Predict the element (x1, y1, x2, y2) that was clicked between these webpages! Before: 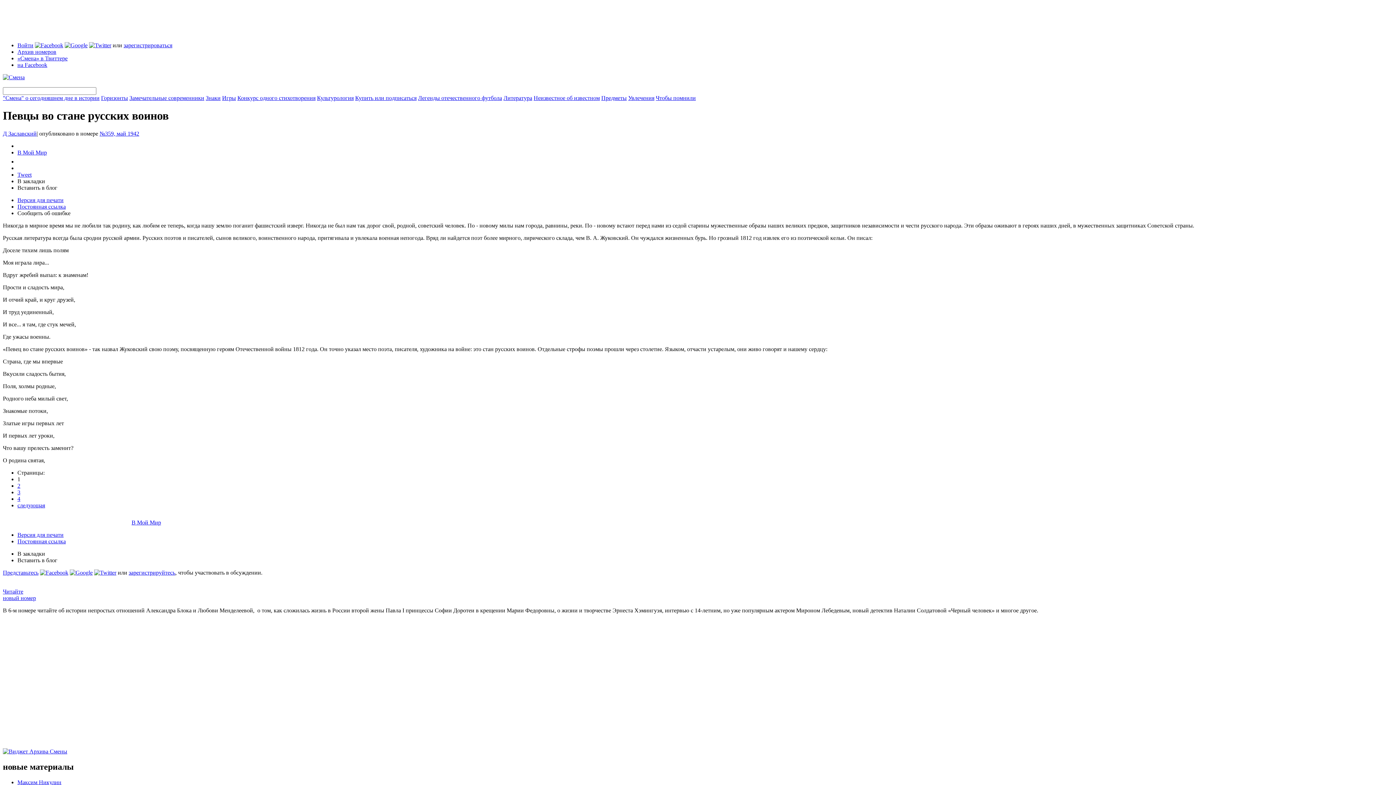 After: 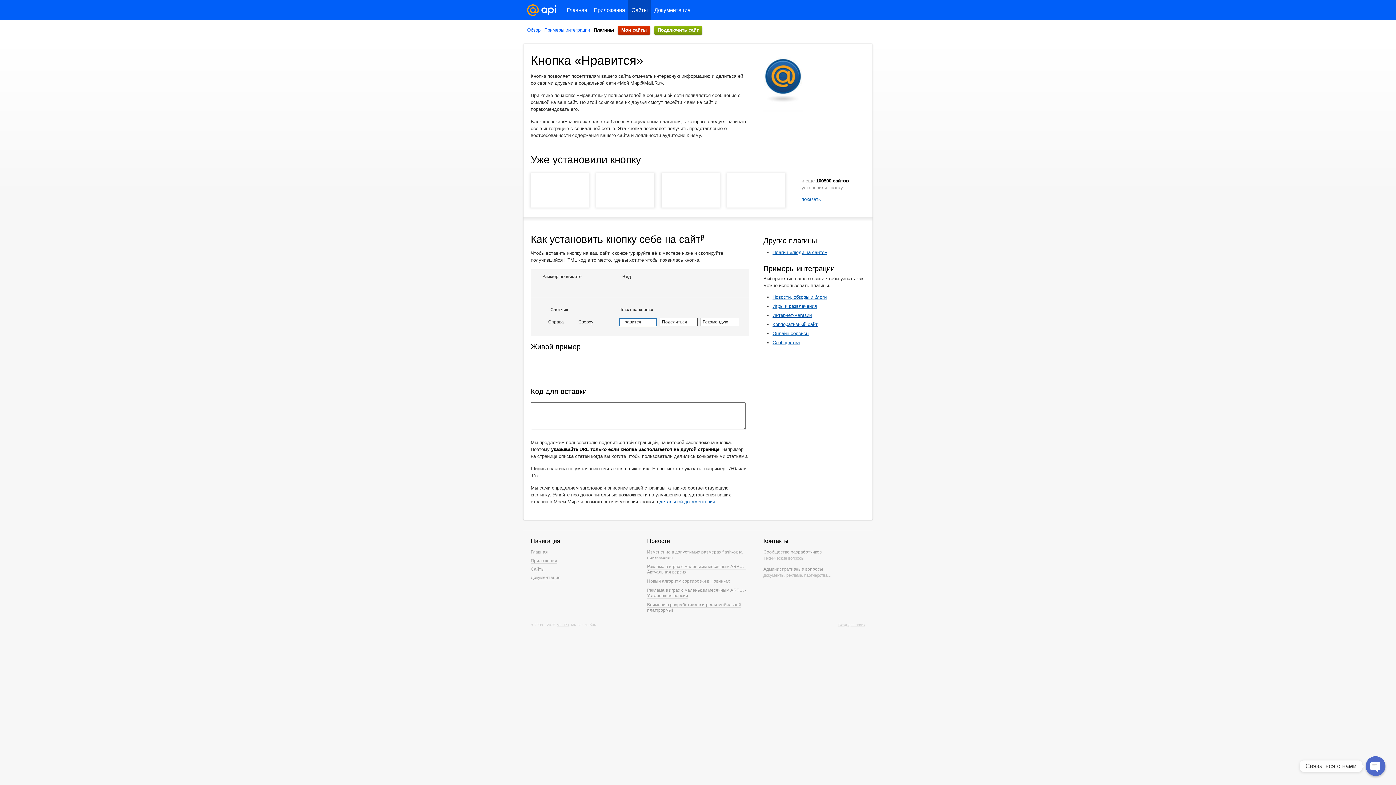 Action: label: В Мой Мир bbox: (131, 519, 161, 525)